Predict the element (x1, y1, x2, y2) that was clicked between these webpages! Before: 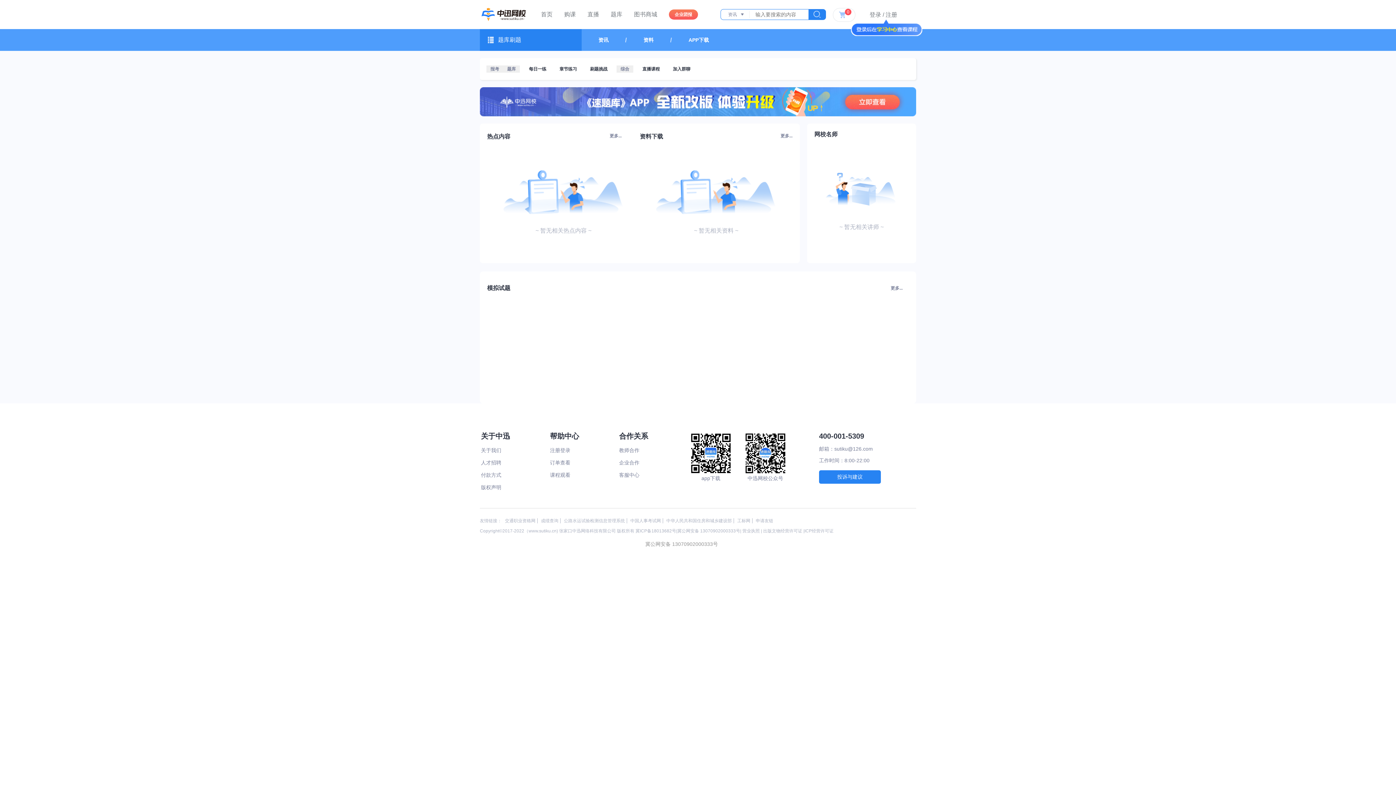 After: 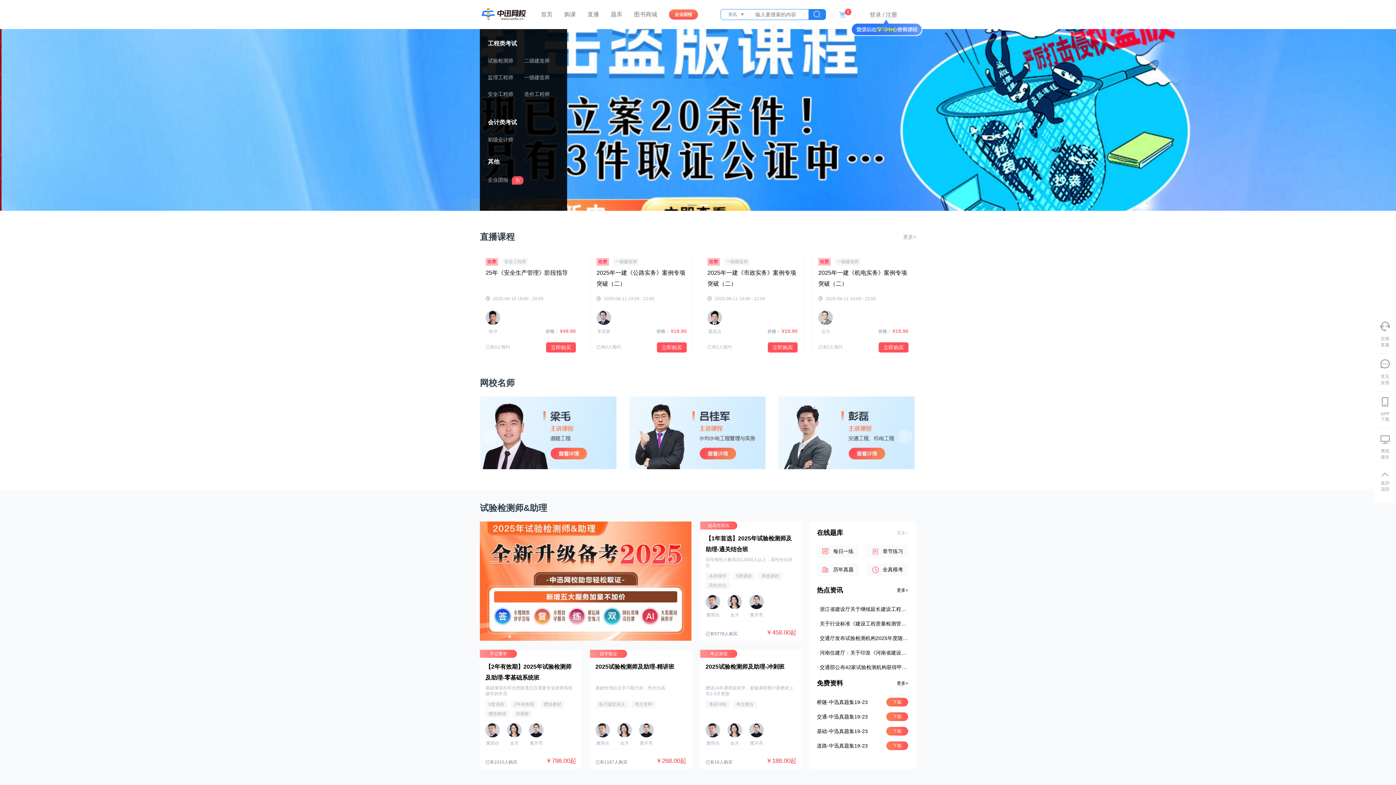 Action: bbox: (541, 0, 552, 29) label: 首页